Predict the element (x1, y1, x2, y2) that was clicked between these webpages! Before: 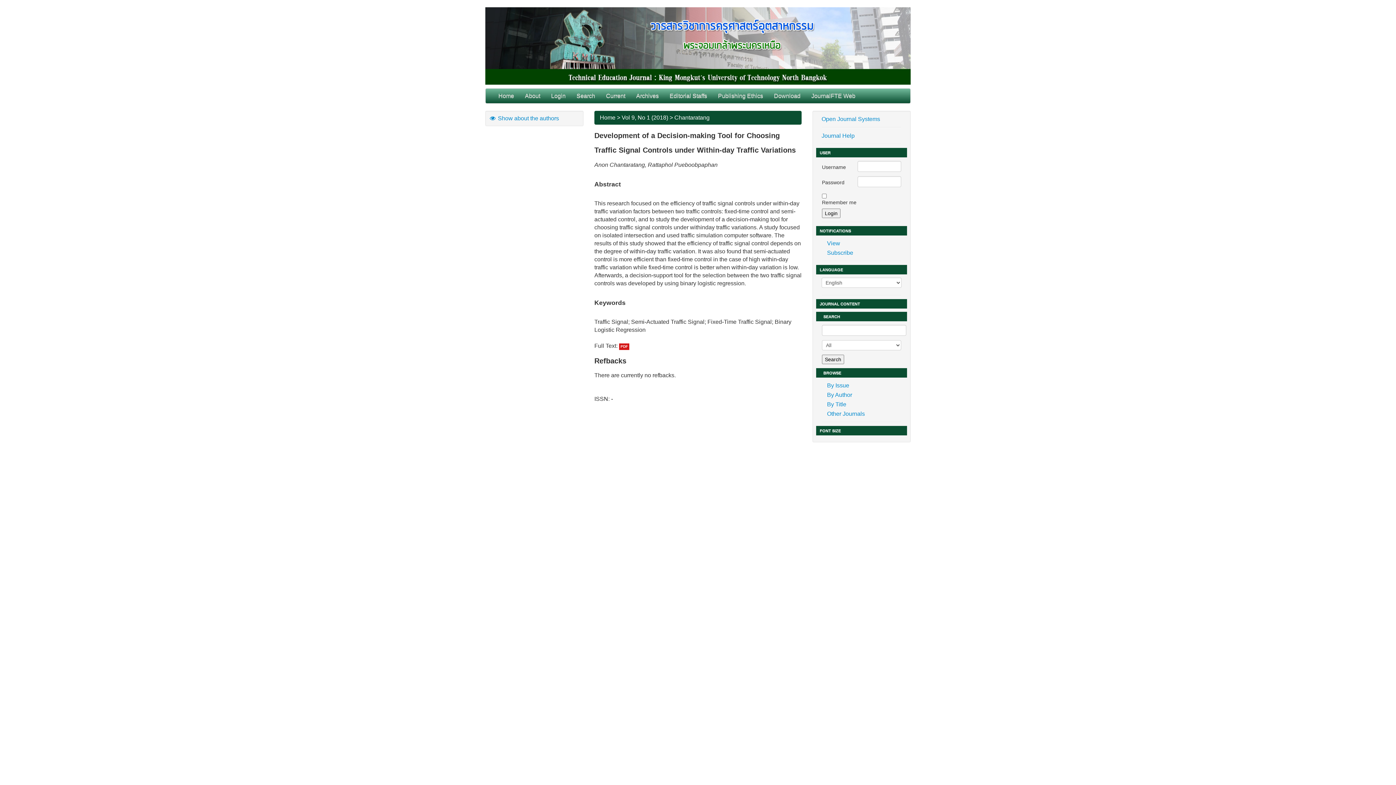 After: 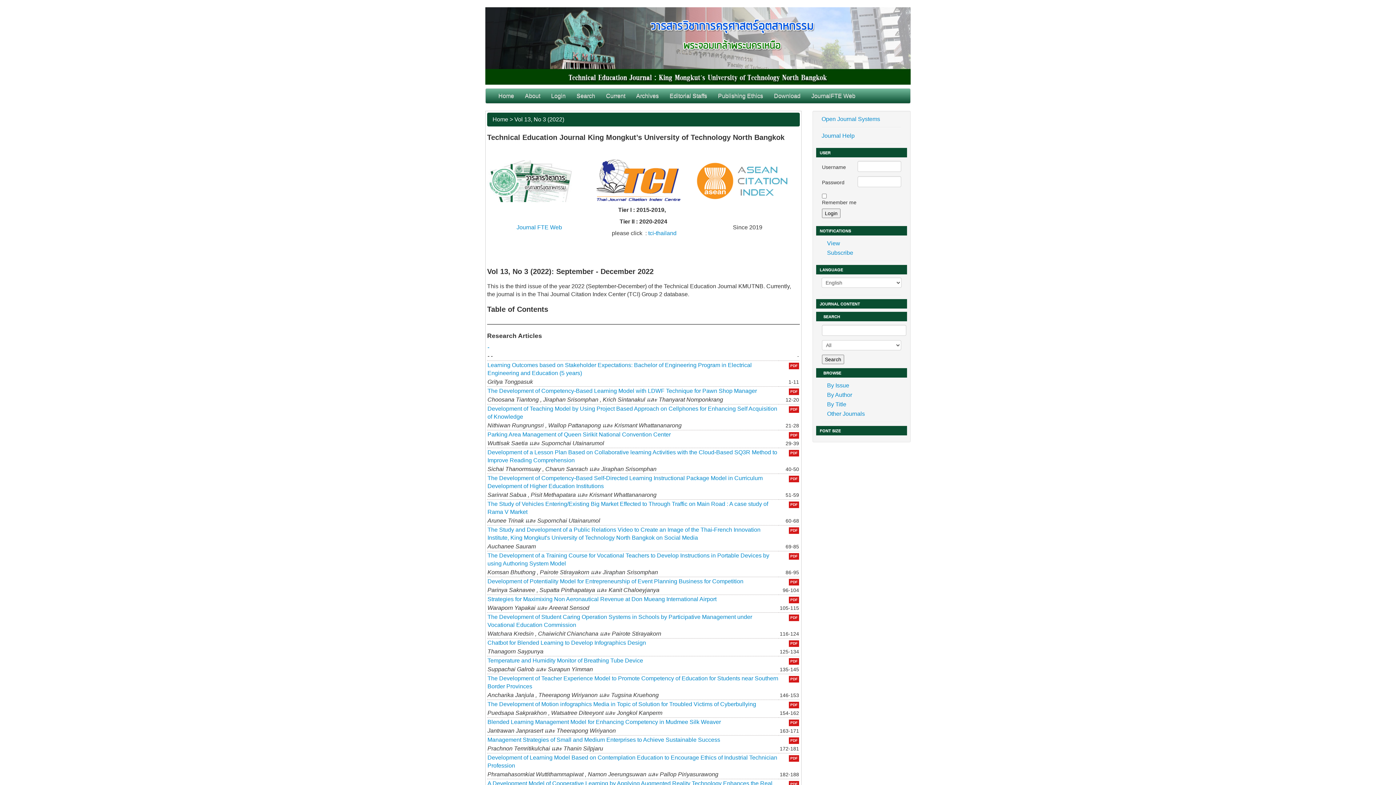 Action: label: Home bbox: (493, 88, 519, 103)